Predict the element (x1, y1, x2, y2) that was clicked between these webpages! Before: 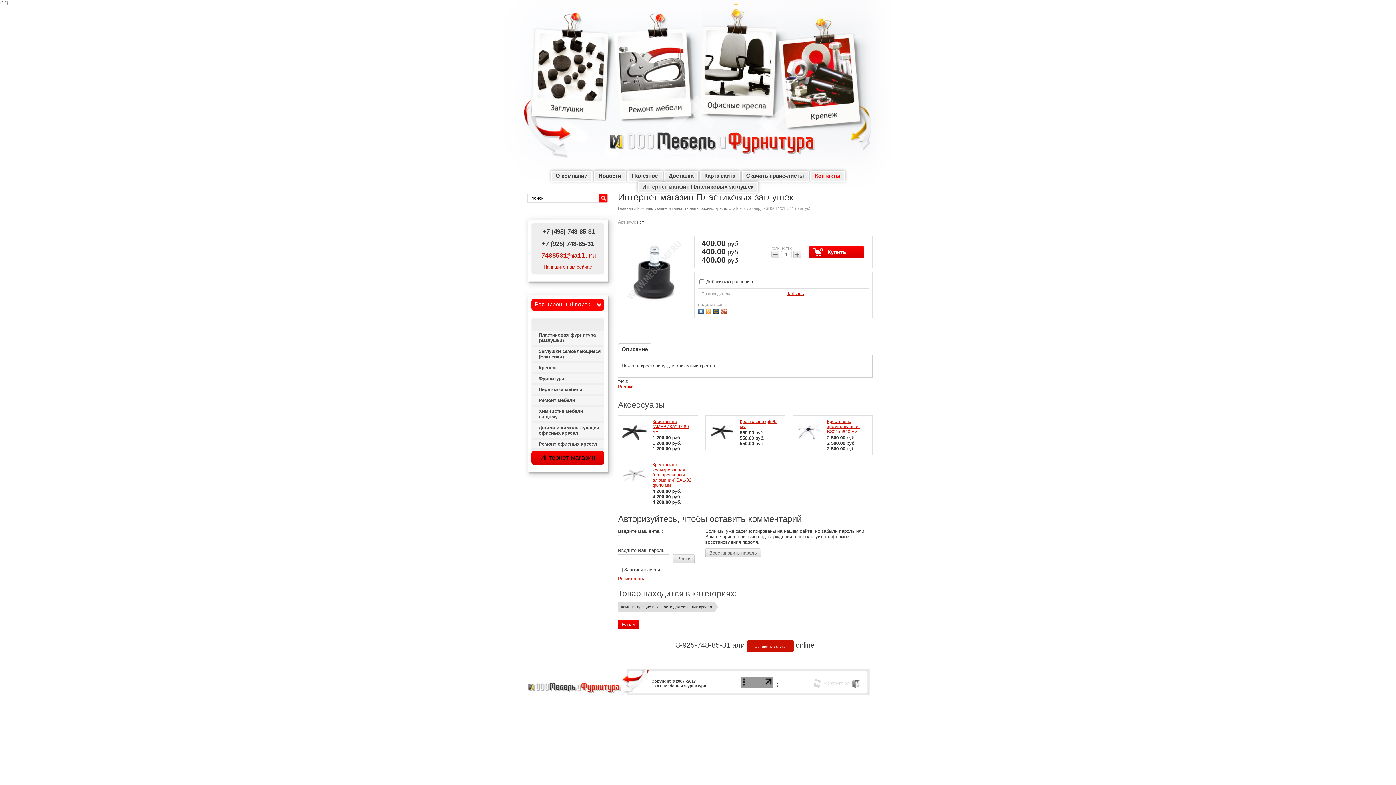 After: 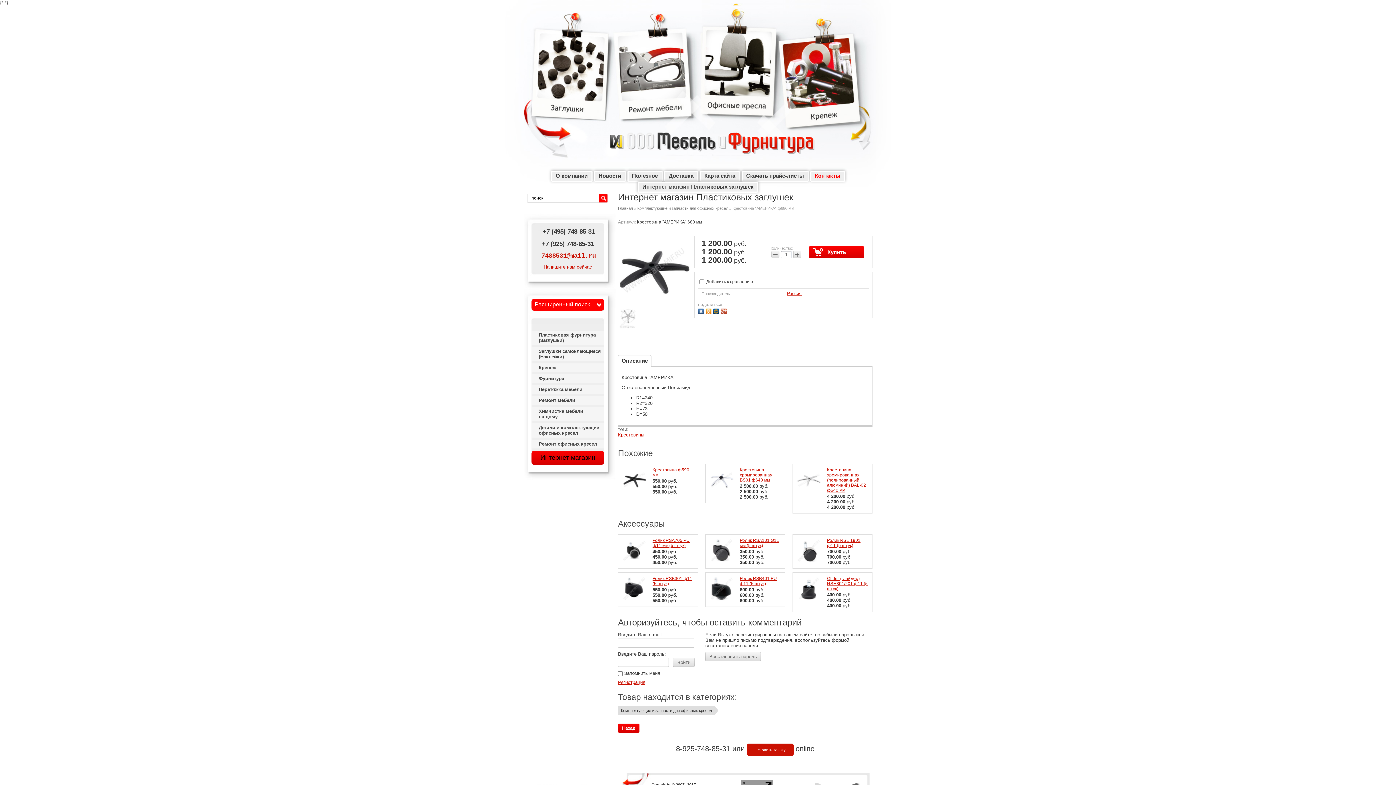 Action: bbox: (621, 423, 647, 440)